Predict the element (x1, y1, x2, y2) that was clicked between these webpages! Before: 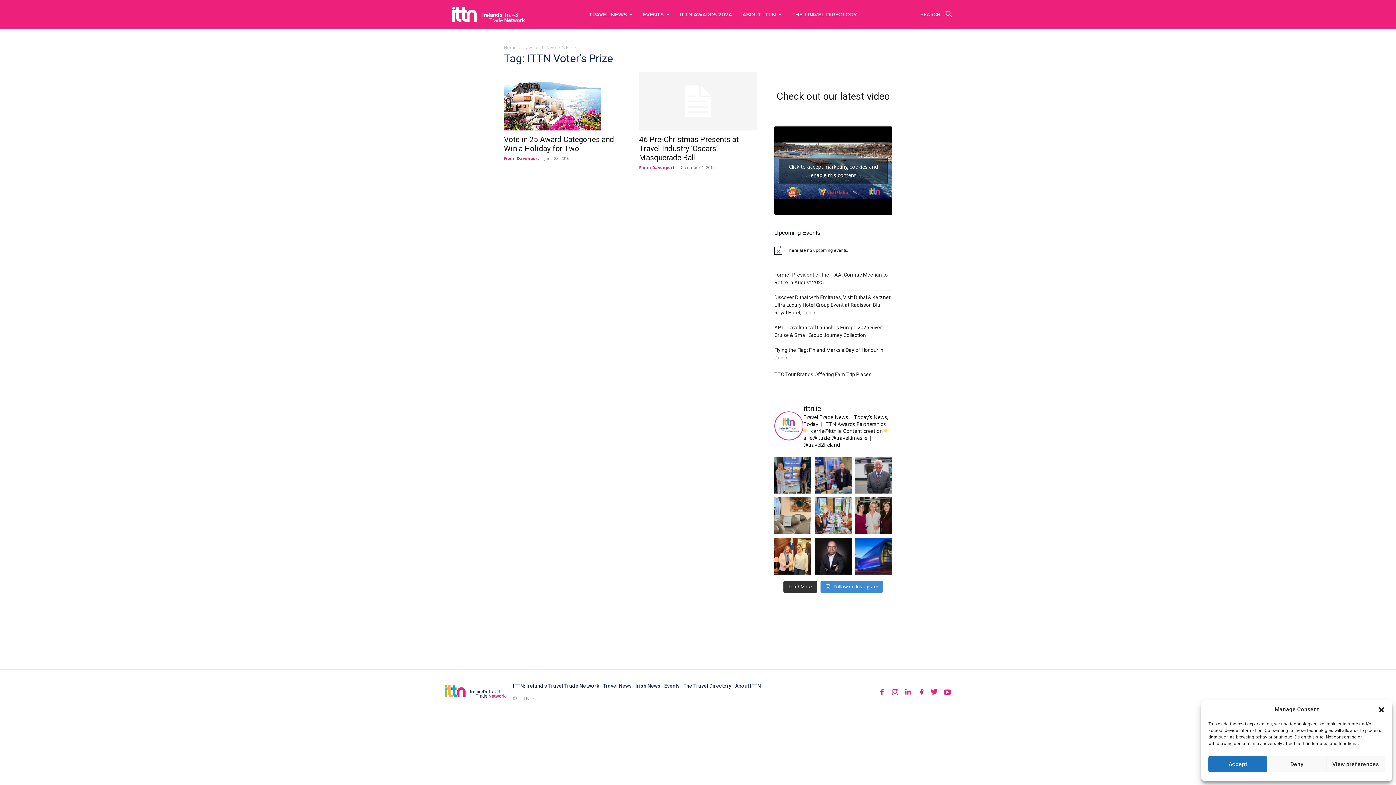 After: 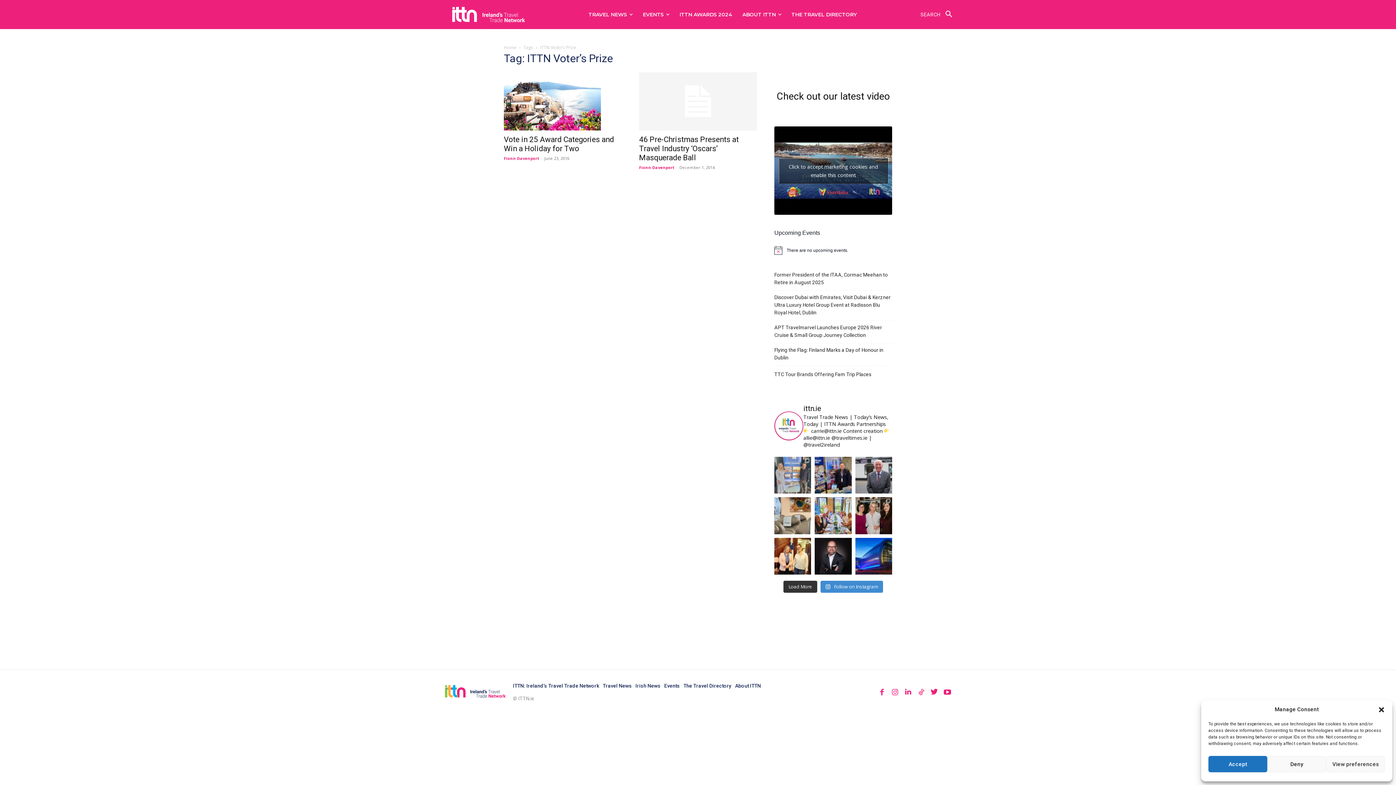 Action: label: APT @travelmarvelireland Launches Europe 2026 Rive bbox: (774, 457, 811, 493)